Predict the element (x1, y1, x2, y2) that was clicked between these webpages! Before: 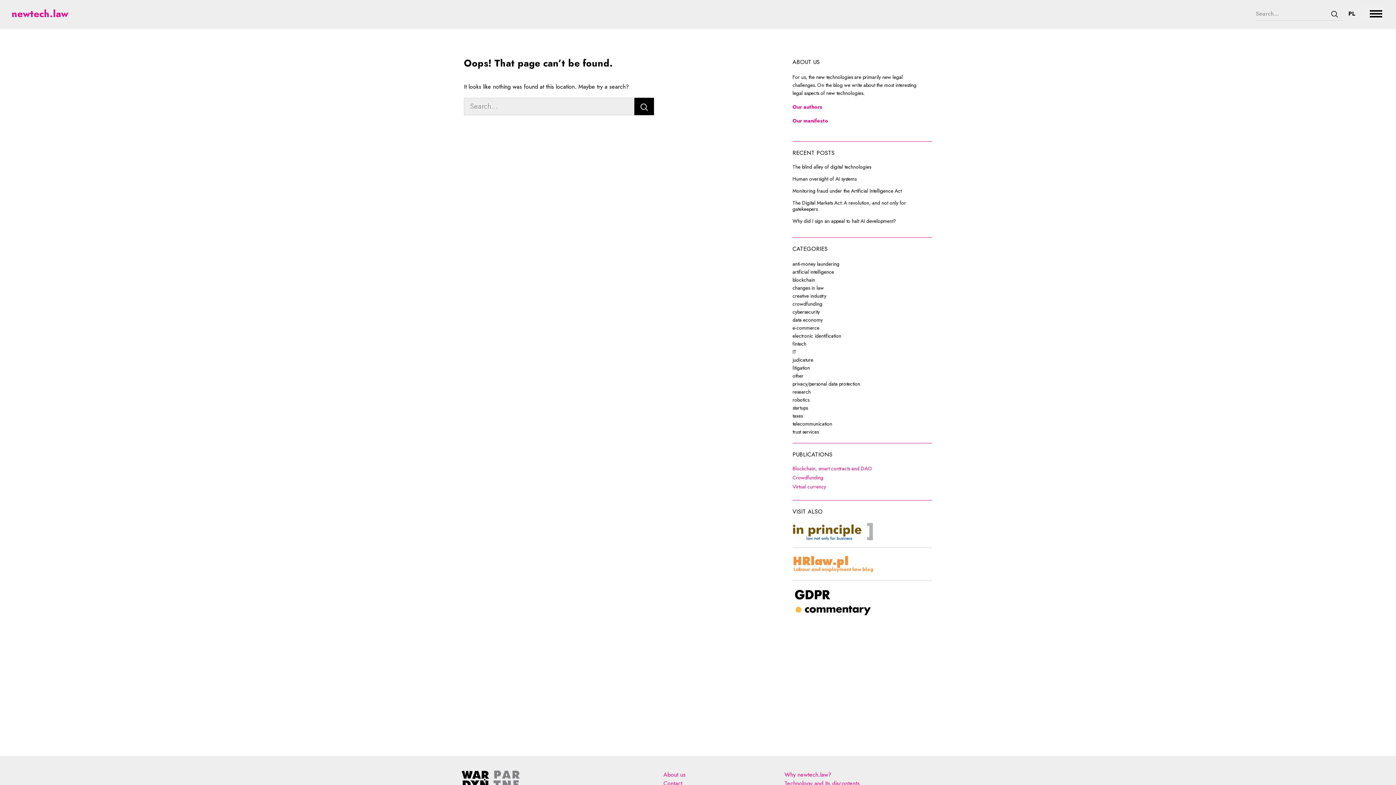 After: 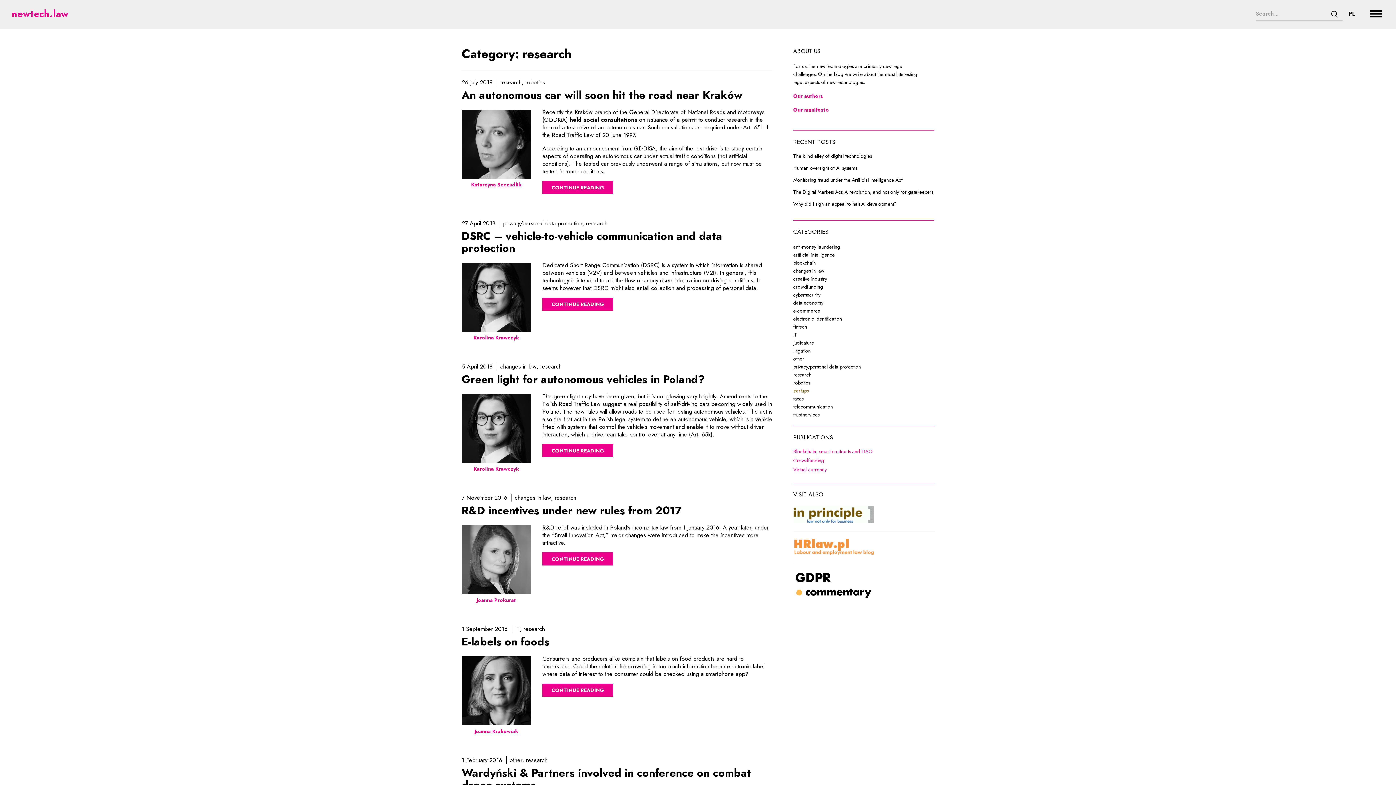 Action: bbox: (792, 388, 932, 396) label: research